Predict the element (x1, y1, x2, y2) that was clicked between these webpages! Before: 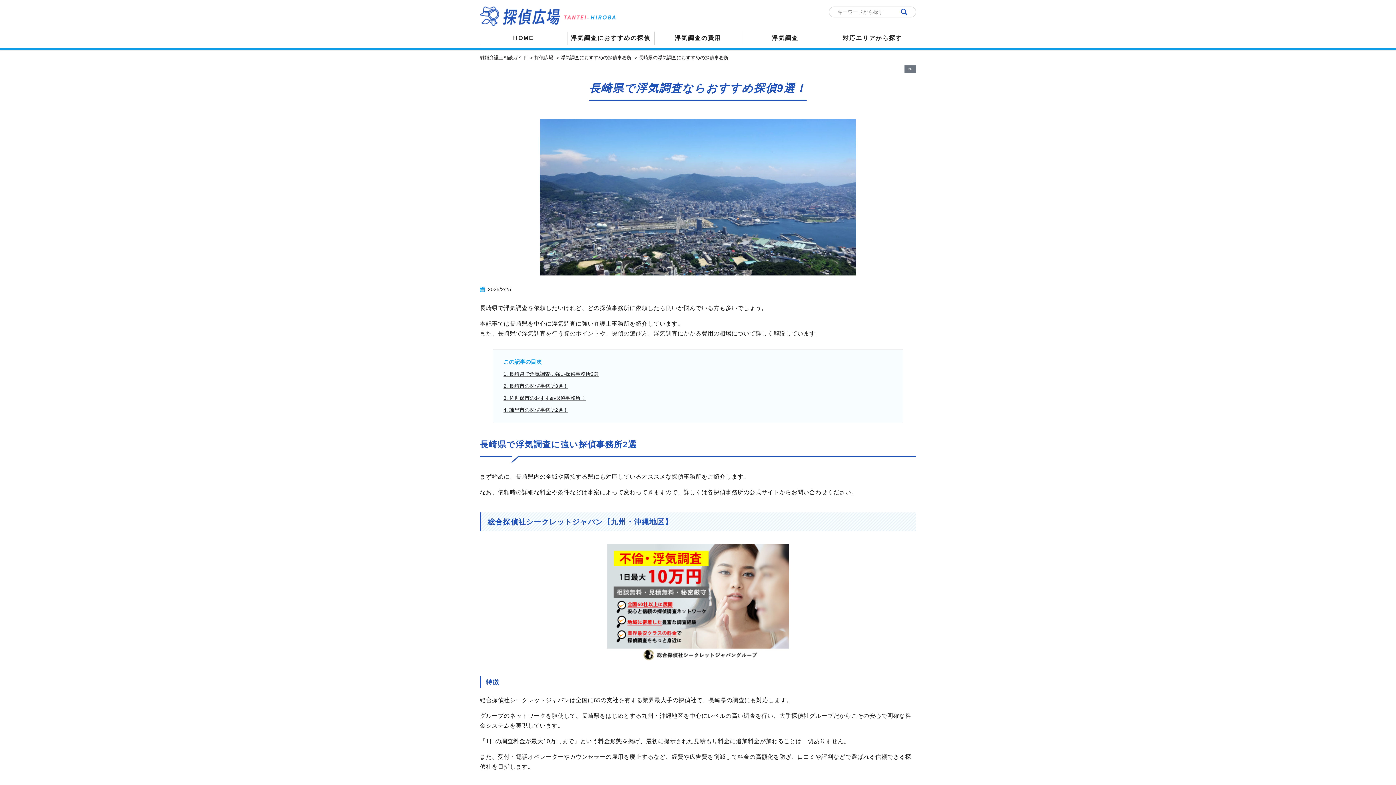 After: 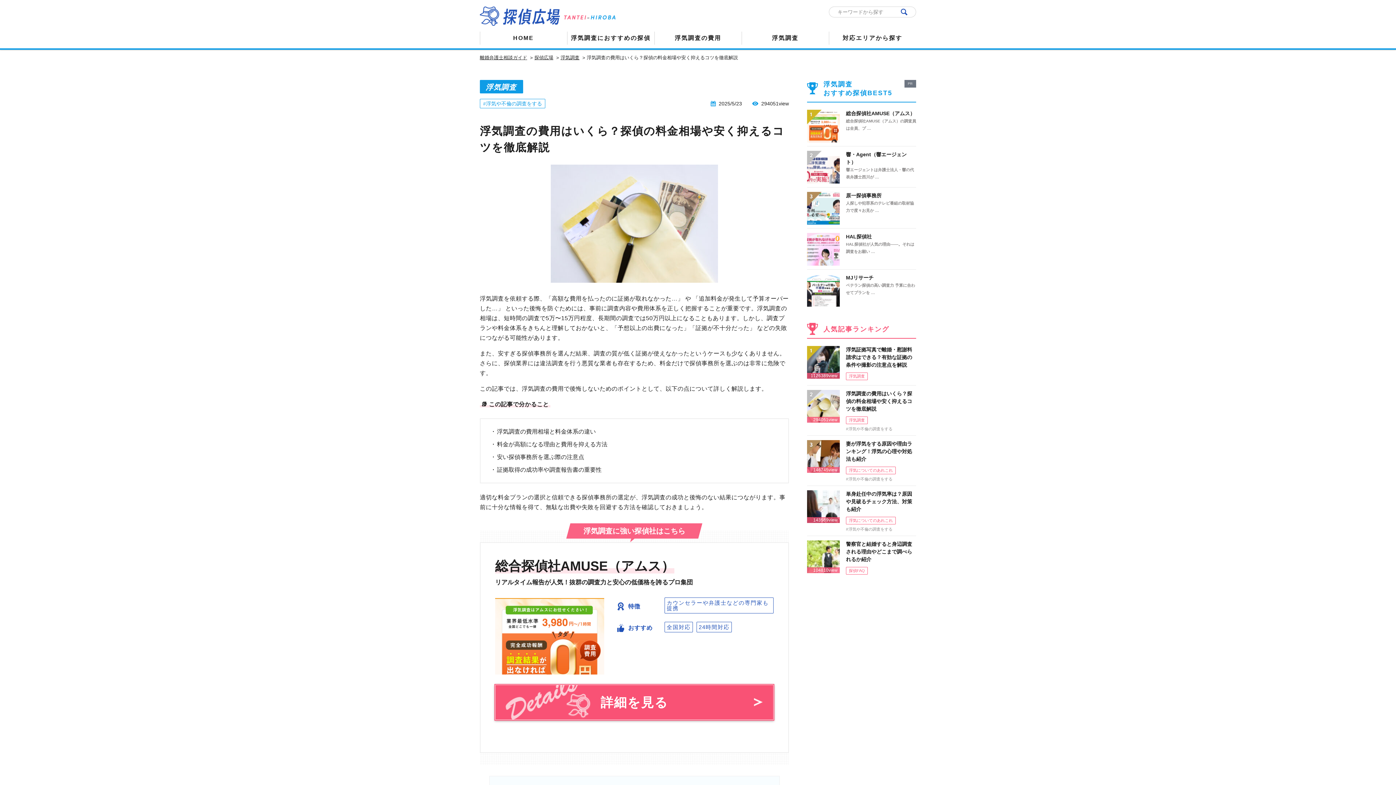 Action: label: 浮気調査の費用 bbox: (654, 31, 741, 48)